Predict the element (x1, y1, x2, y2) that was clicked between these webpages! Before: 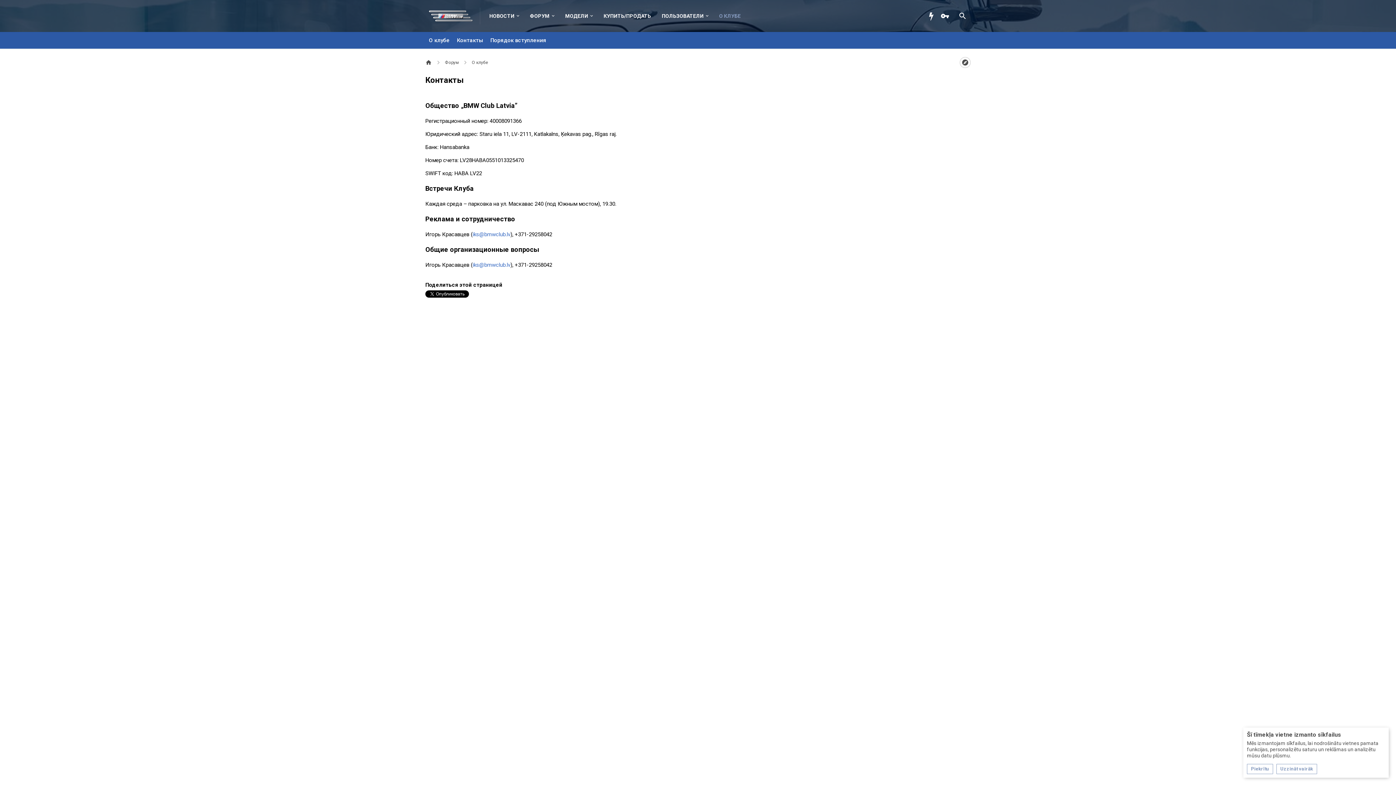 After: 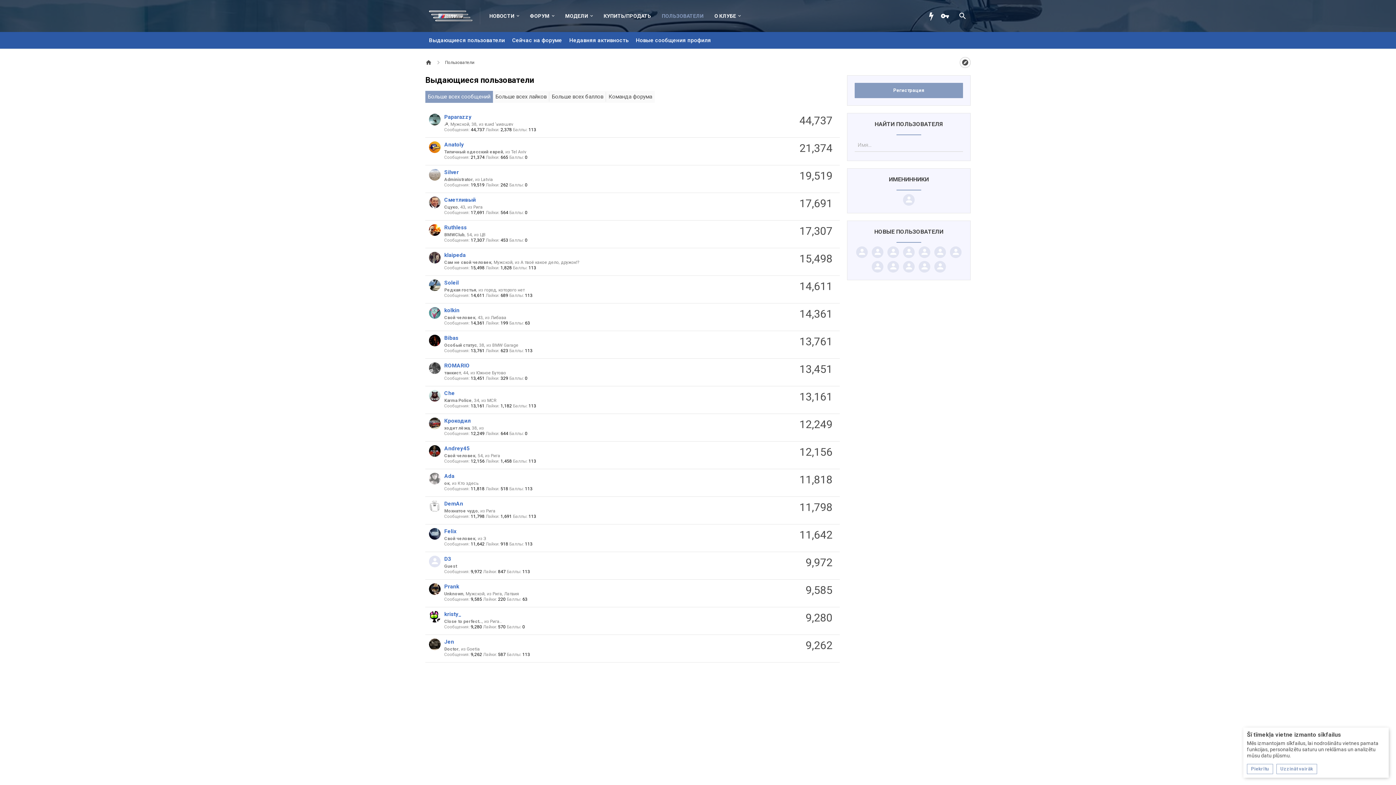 Action: bbox: (656, 7, 713, 24) label: ПОЛЬЗОВАТЕЛИ